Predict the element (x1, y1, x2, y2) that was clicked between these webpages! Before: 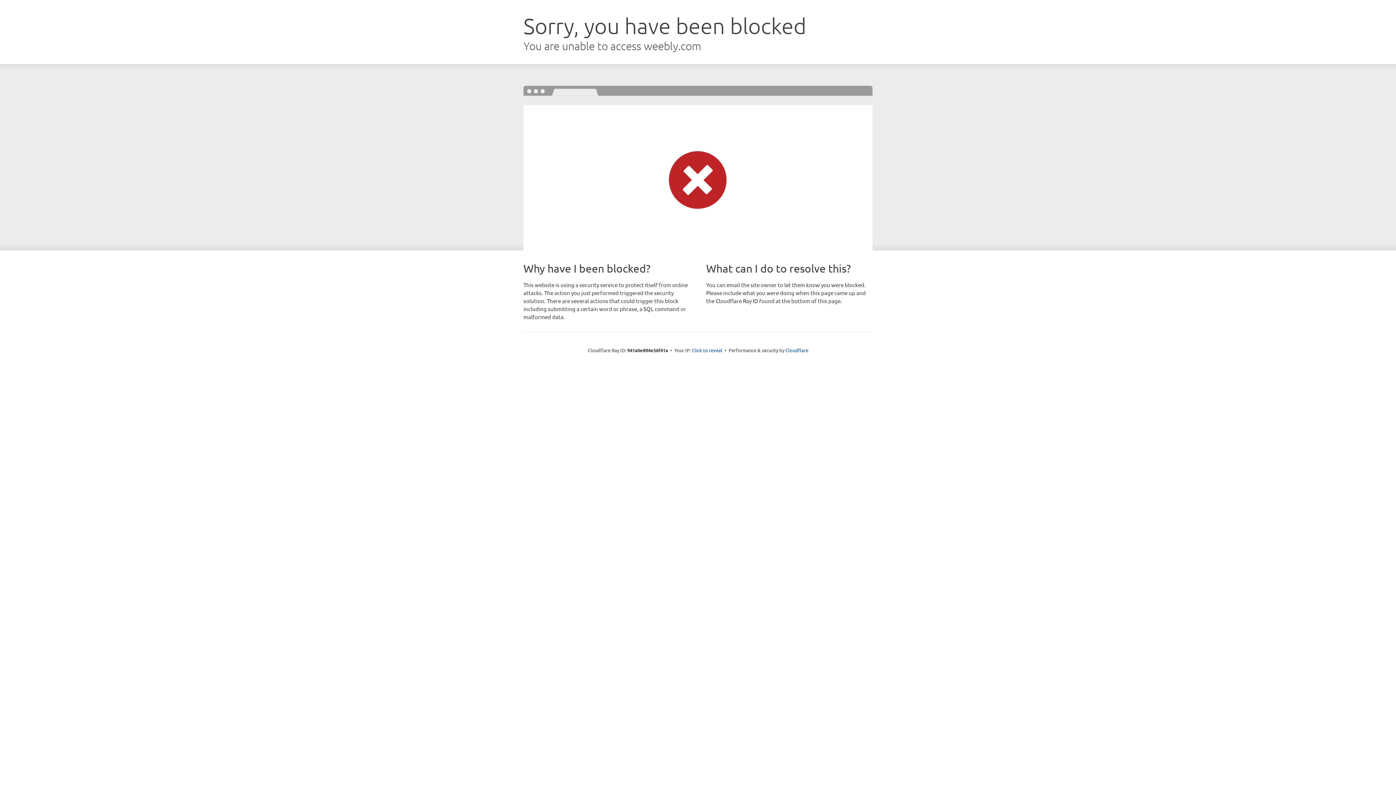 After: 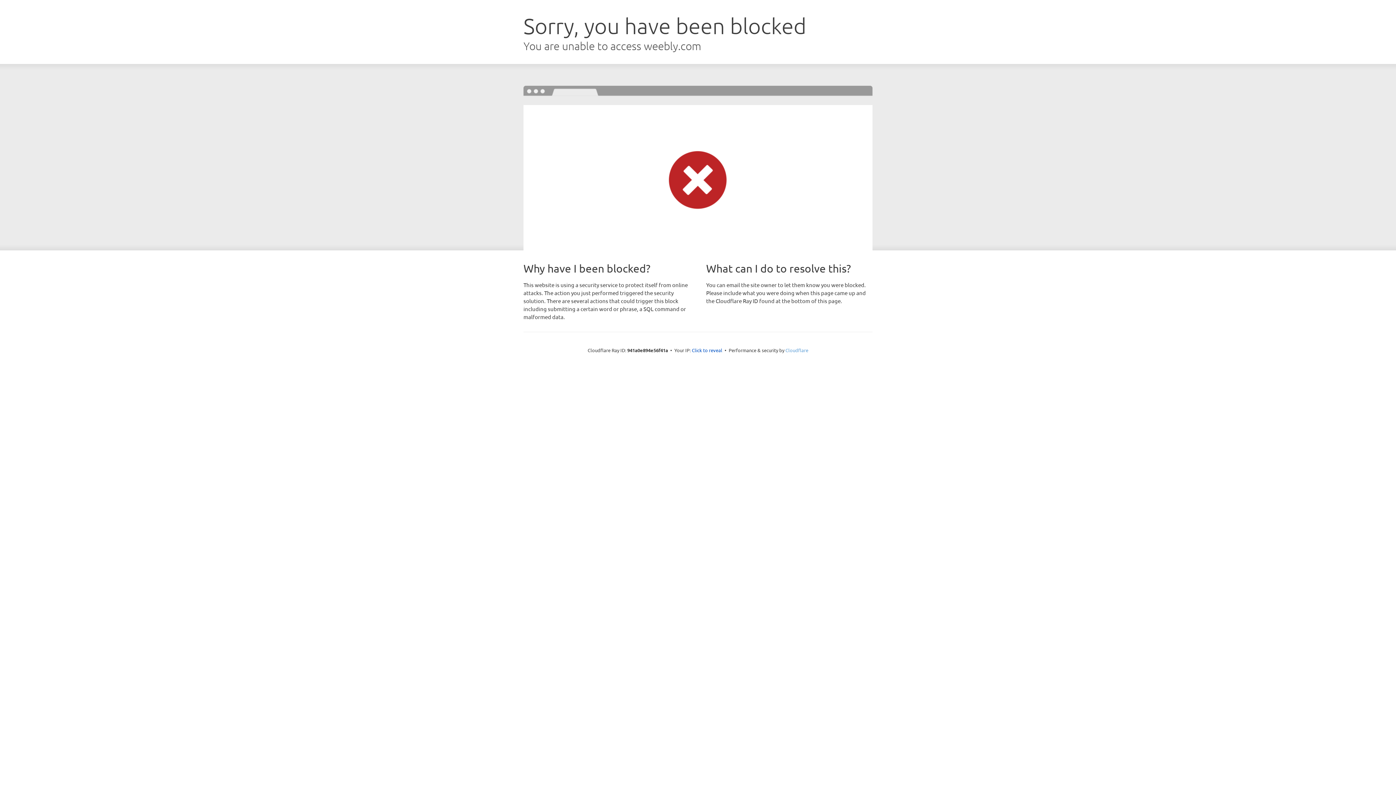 Action: label: Cloudflare bbox: (785, 347, 808, 353)